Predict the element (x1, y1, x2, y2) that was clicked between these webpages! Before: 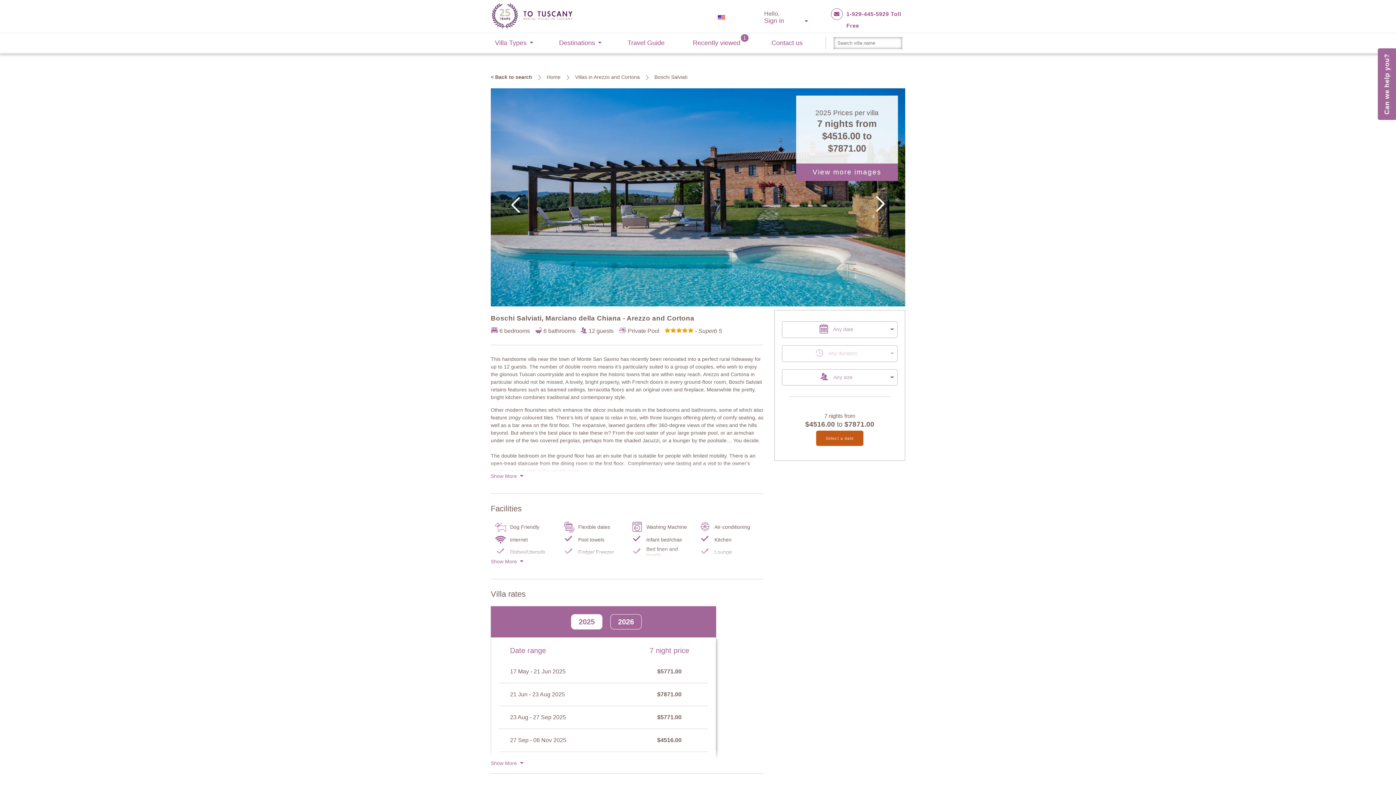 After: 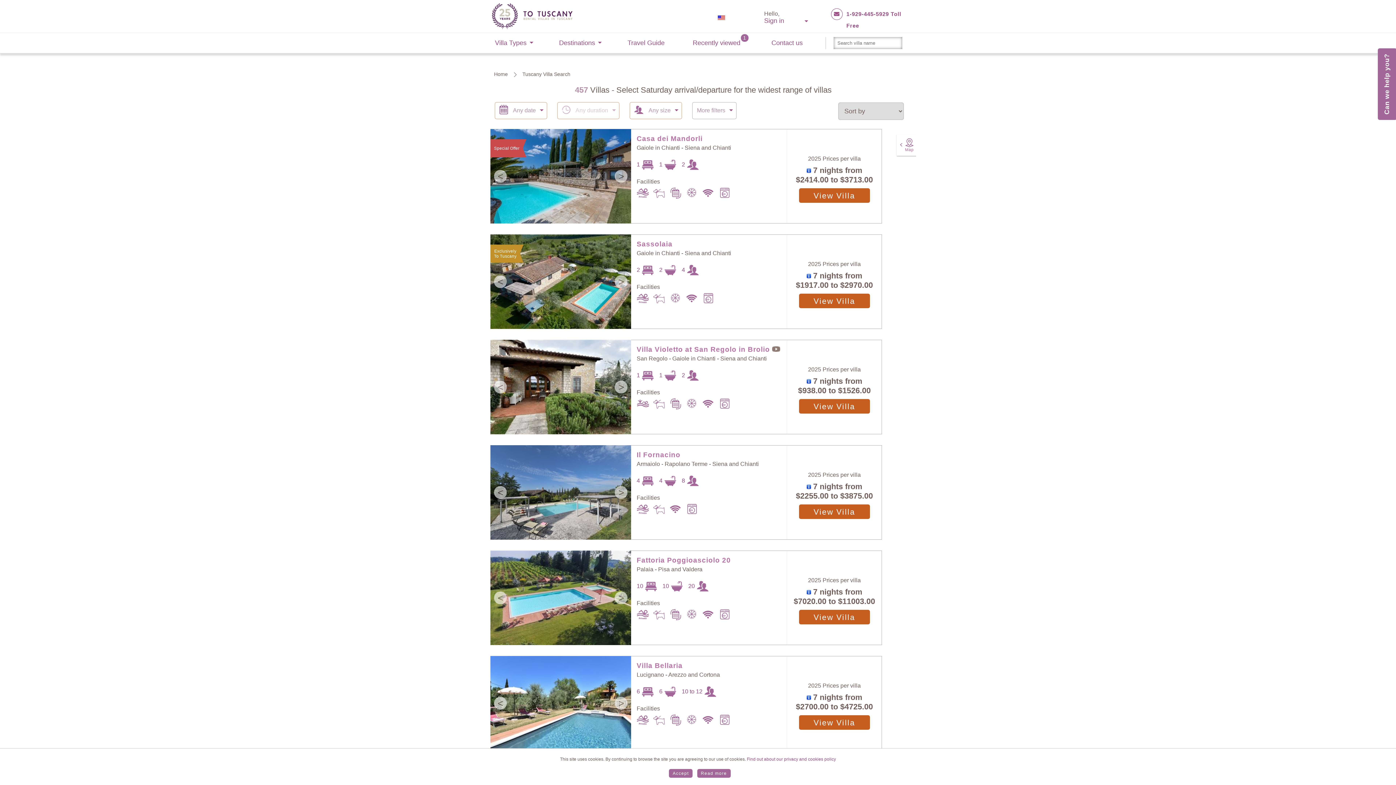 Action: bbox: (490, 74, 532, 80) label: < Back to search